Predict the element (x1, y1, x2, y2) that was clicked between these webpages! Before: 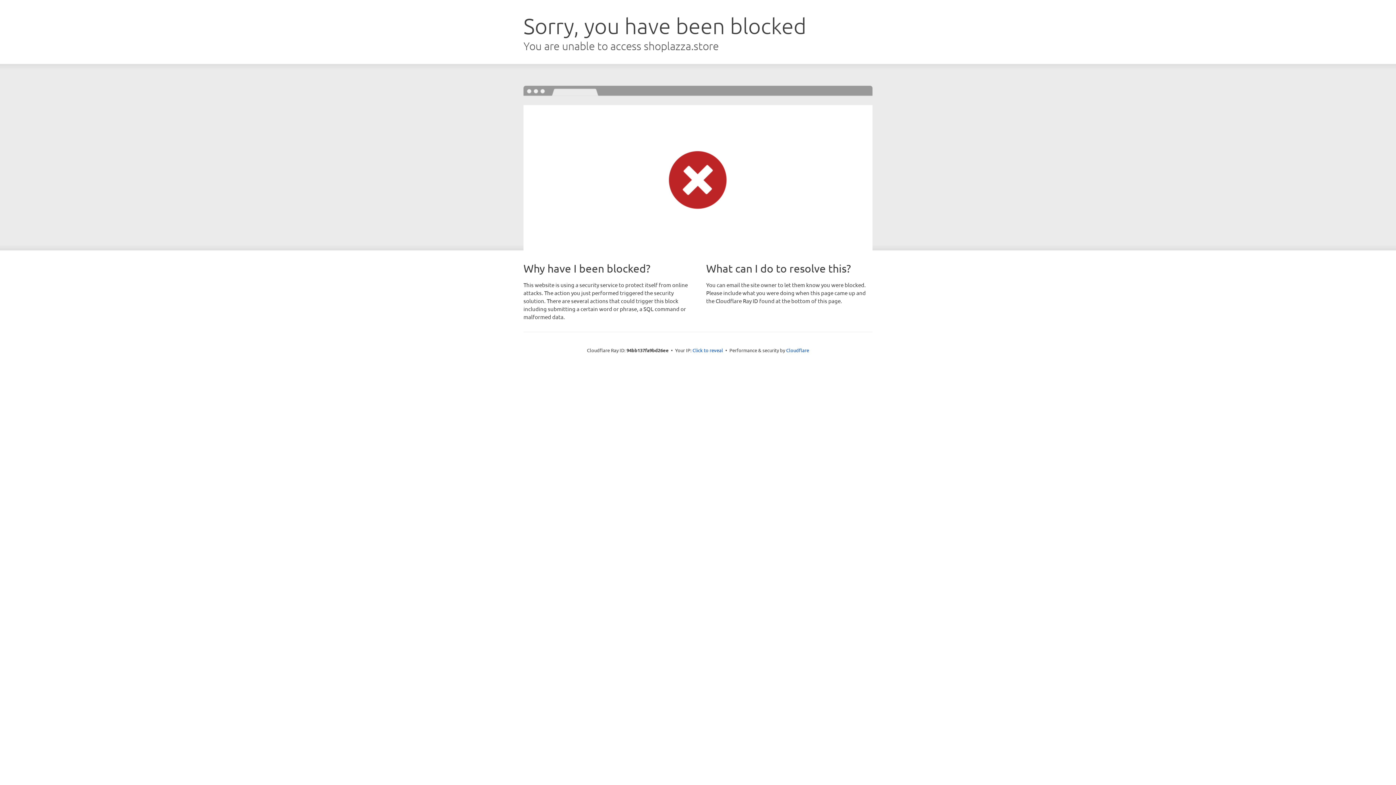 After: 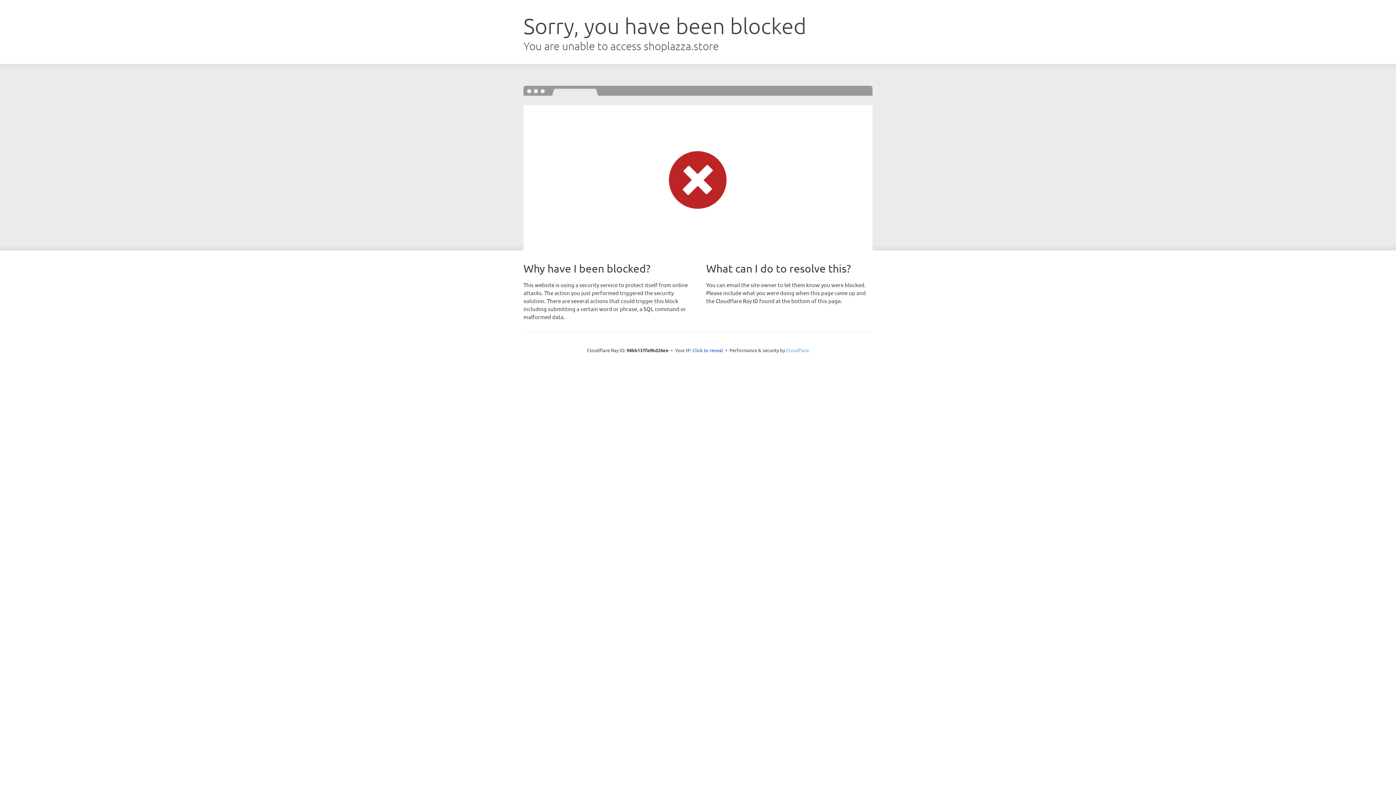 Action: label: Cloudflare bbox: (786, 347, 809, 353)